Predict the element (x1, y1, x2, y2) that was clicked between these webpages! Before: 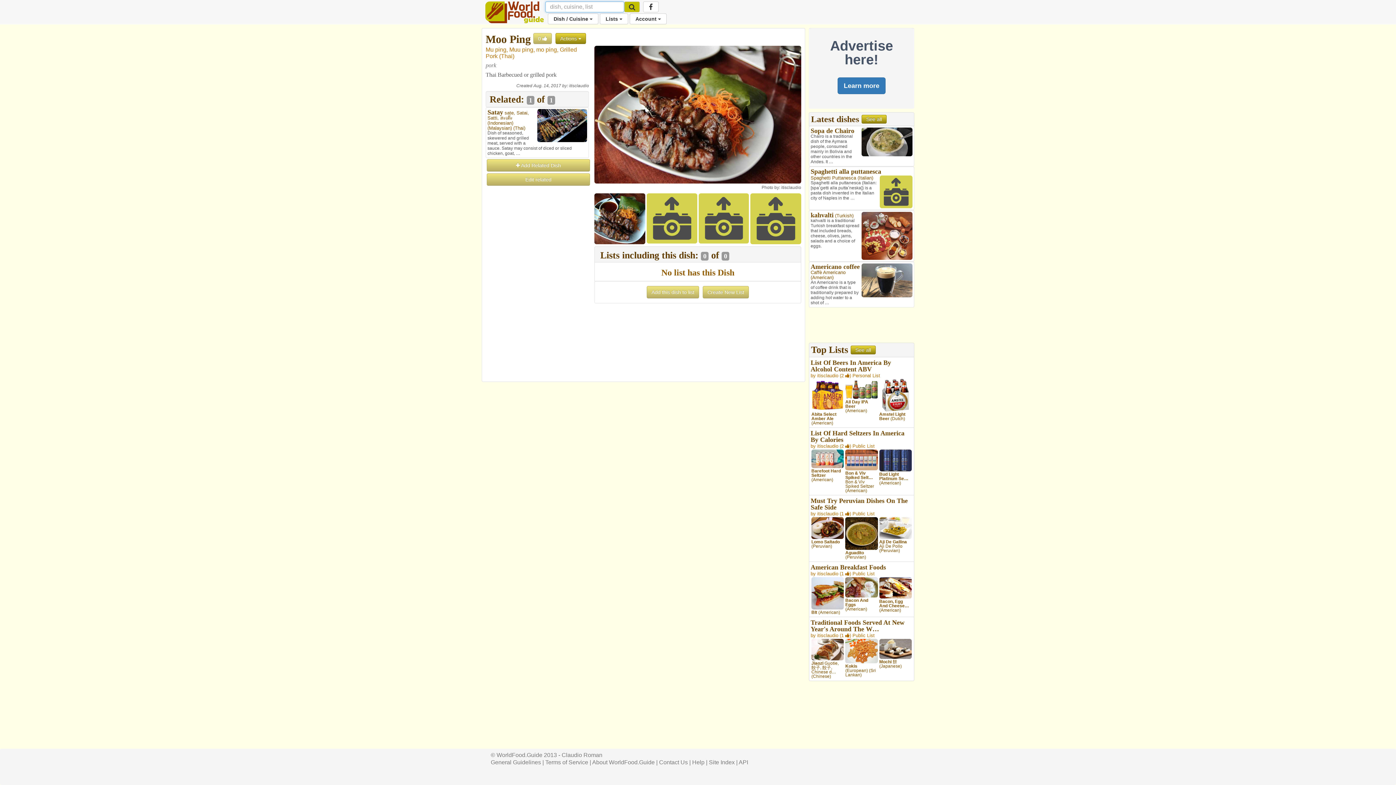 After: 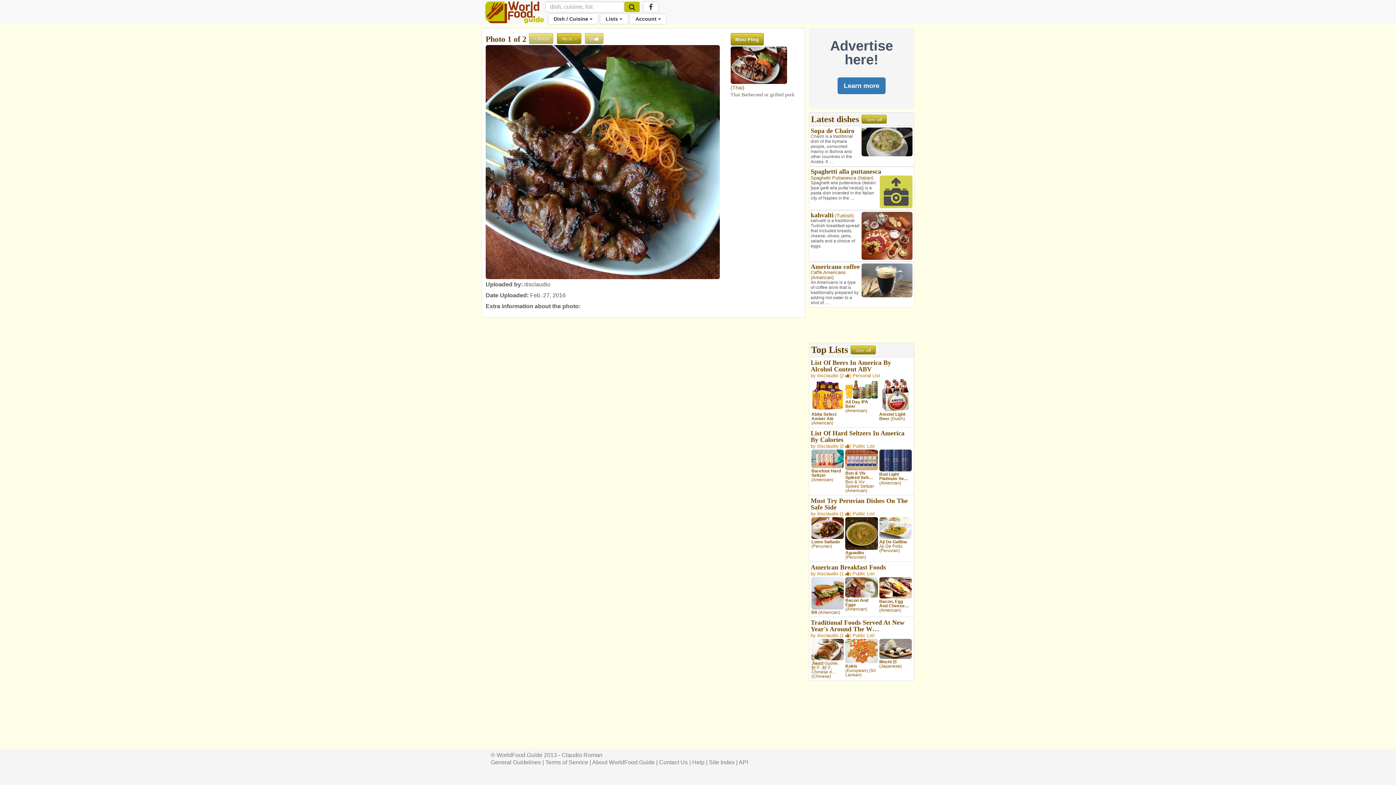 Action: bbox: (594, 215, 645, 221)